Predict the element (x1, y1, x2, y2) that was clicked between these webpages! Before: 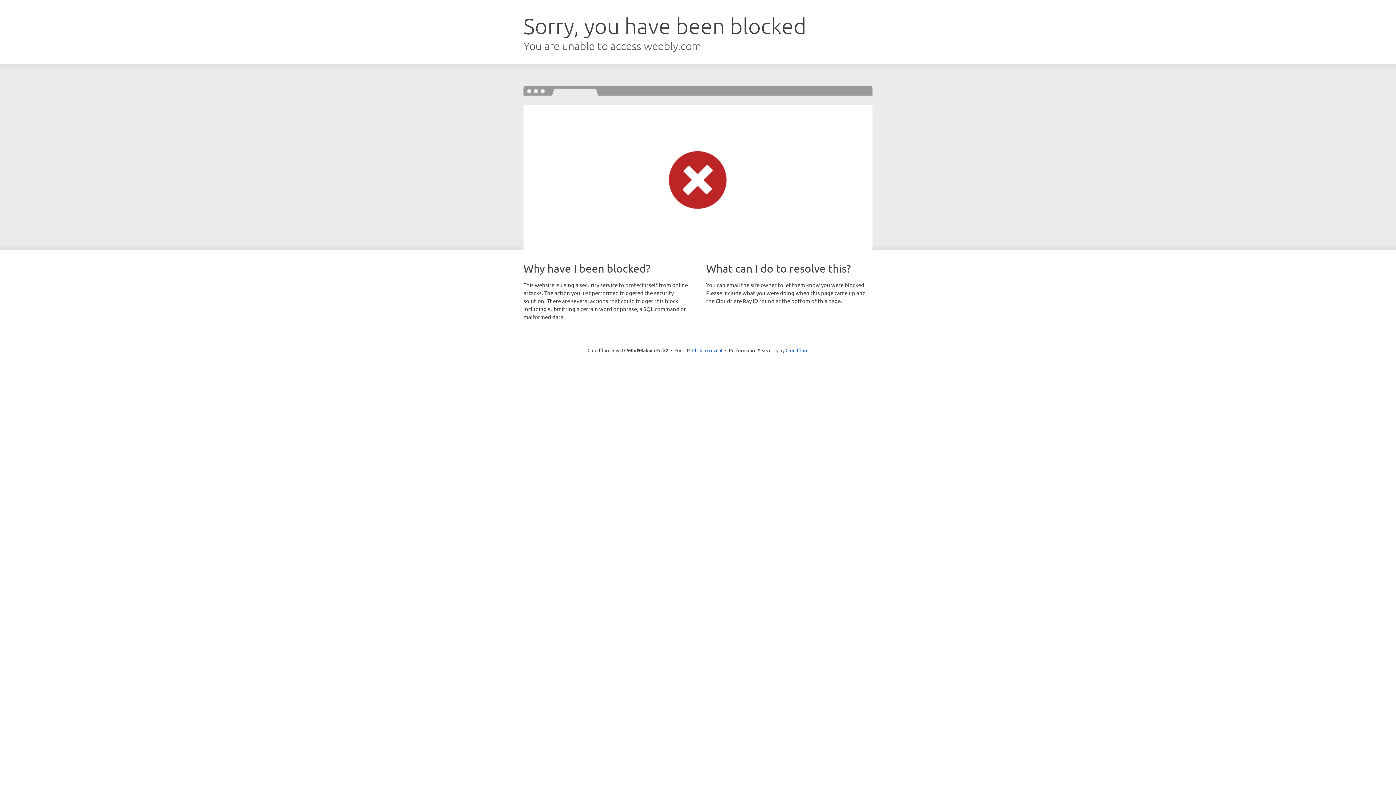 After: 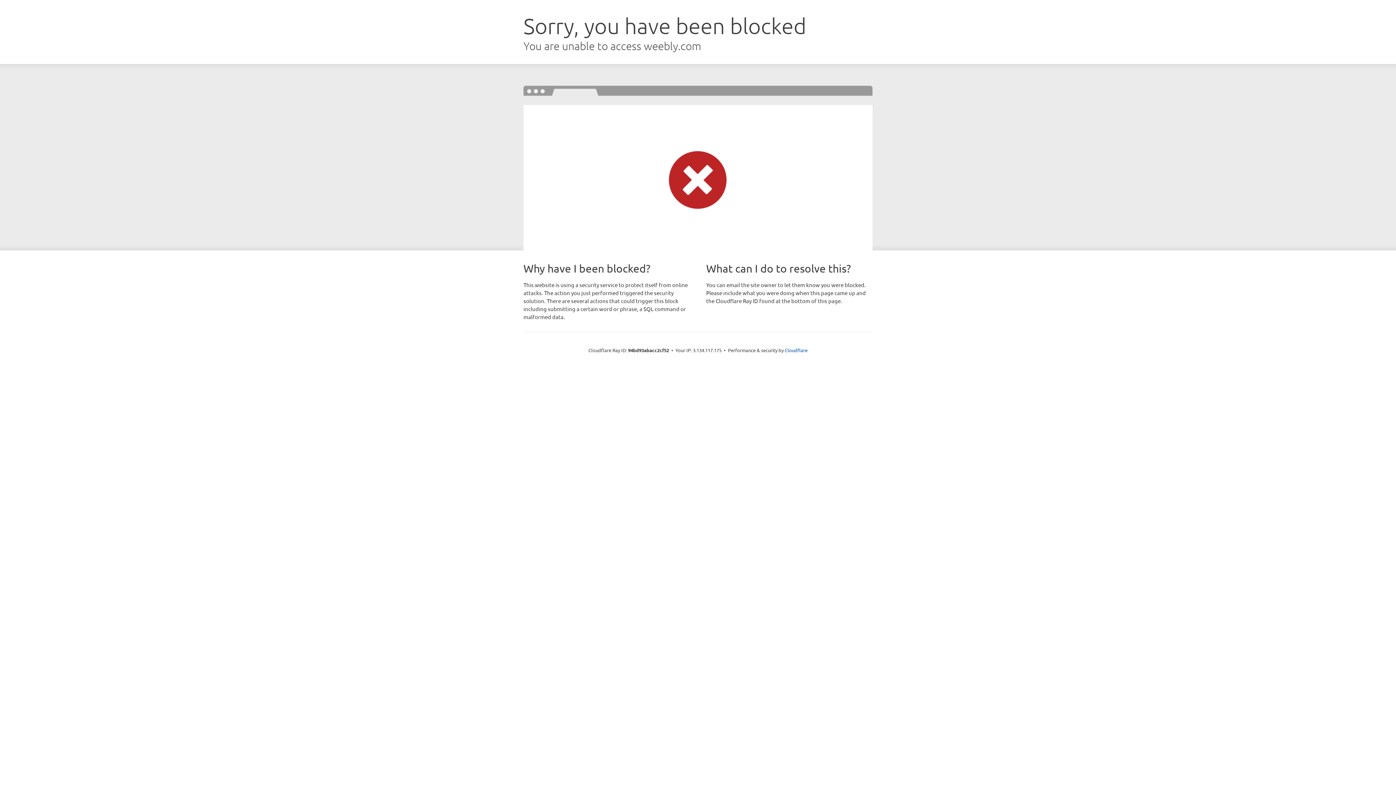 Action: label: Click to reveal bbox: (692, 346, 722, 353)